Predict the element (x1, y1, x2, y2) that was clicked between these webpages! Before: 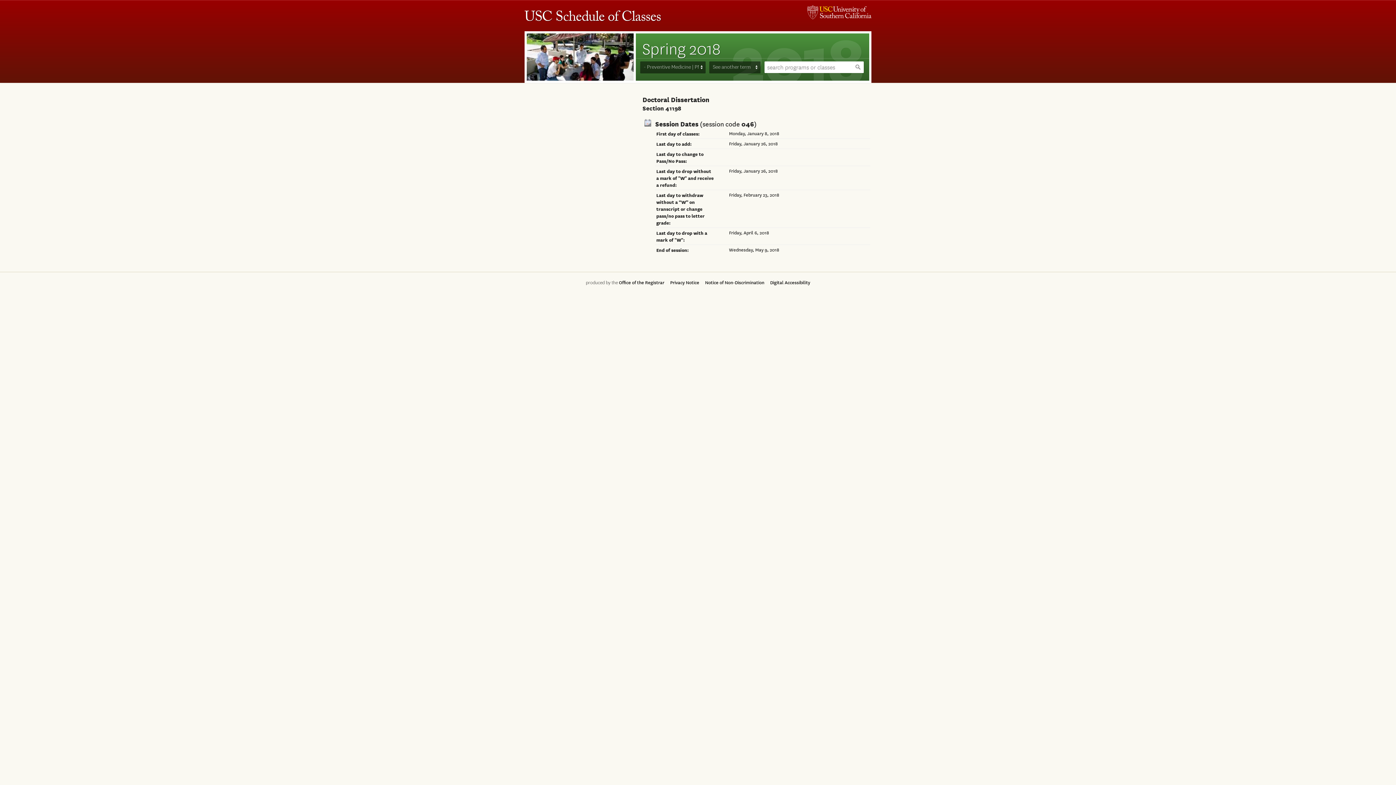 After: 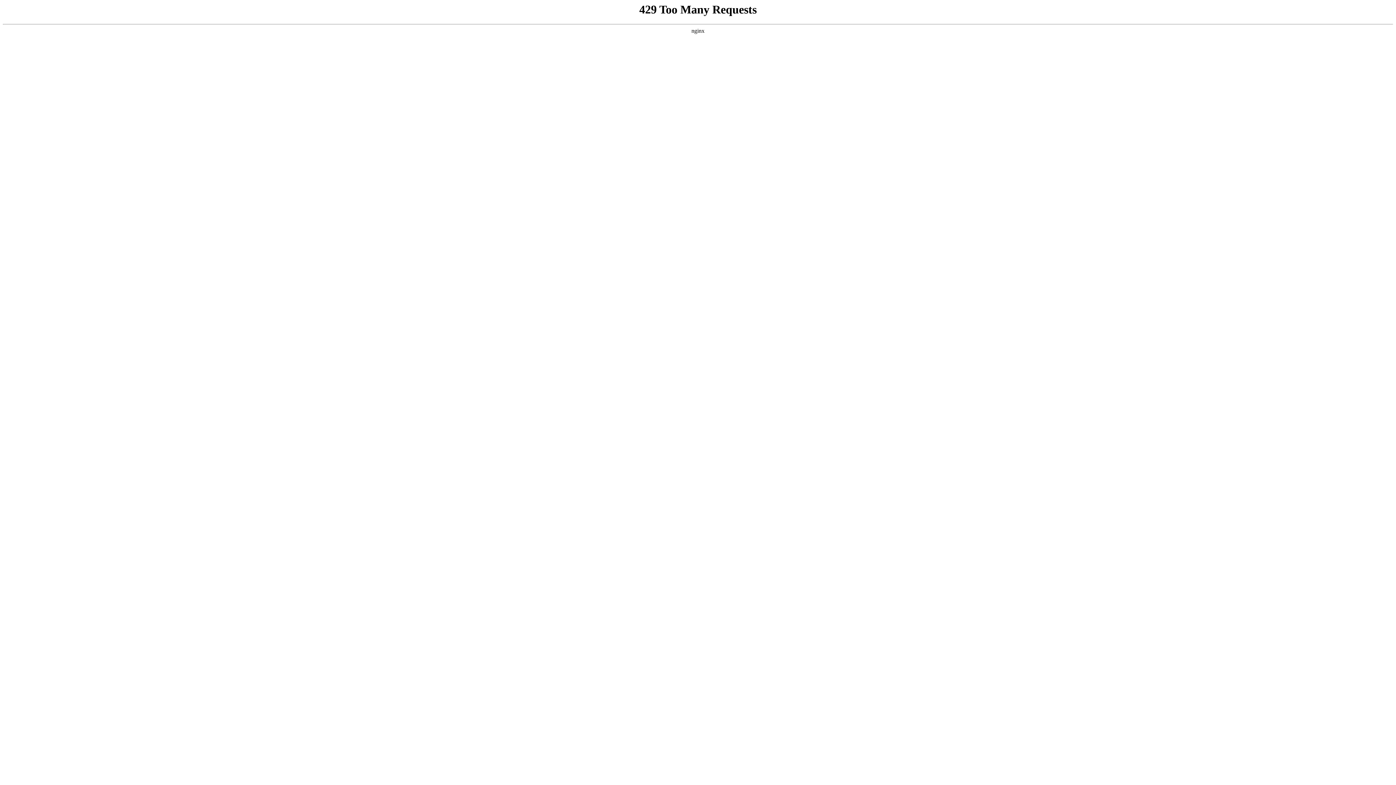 Action: bbox: (770, 280, 810, 285) label: Digital Accessibility